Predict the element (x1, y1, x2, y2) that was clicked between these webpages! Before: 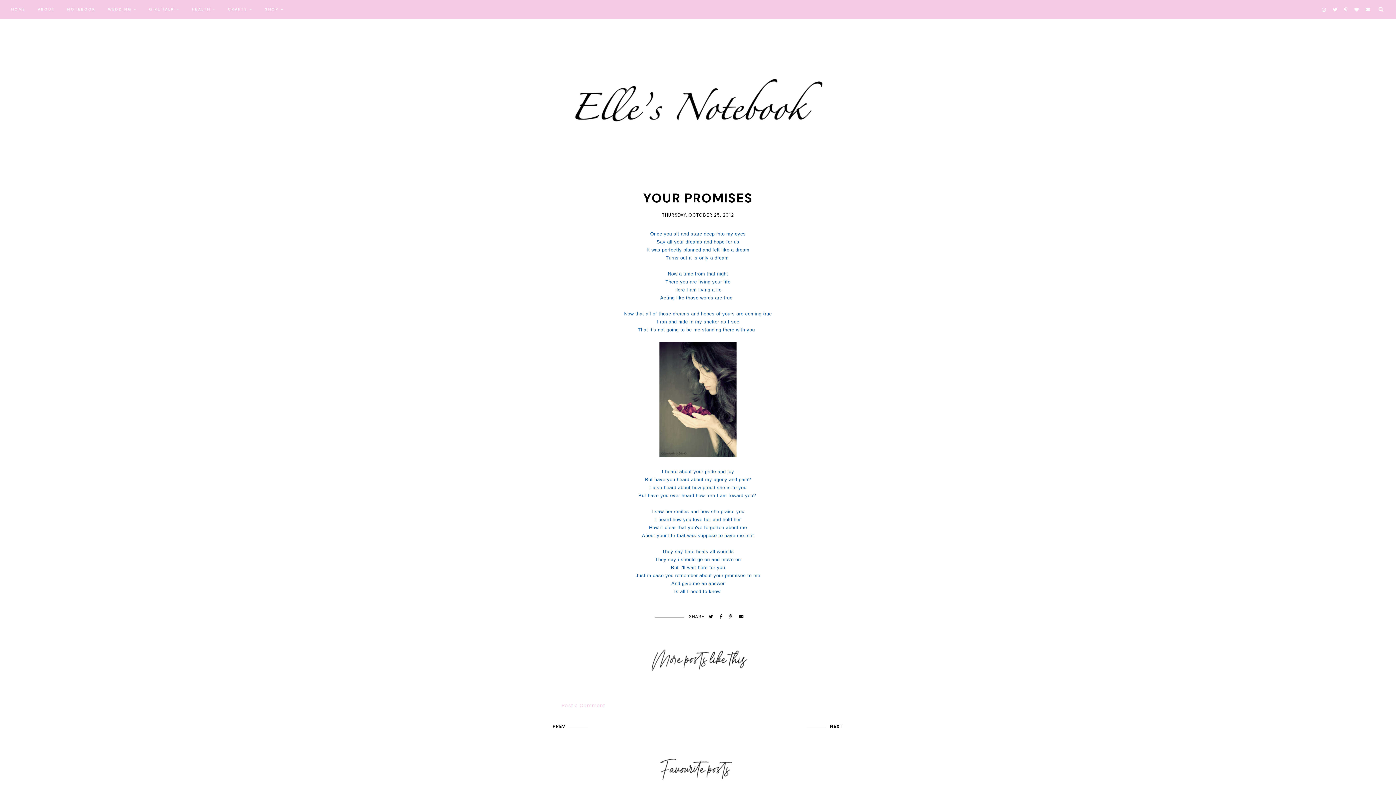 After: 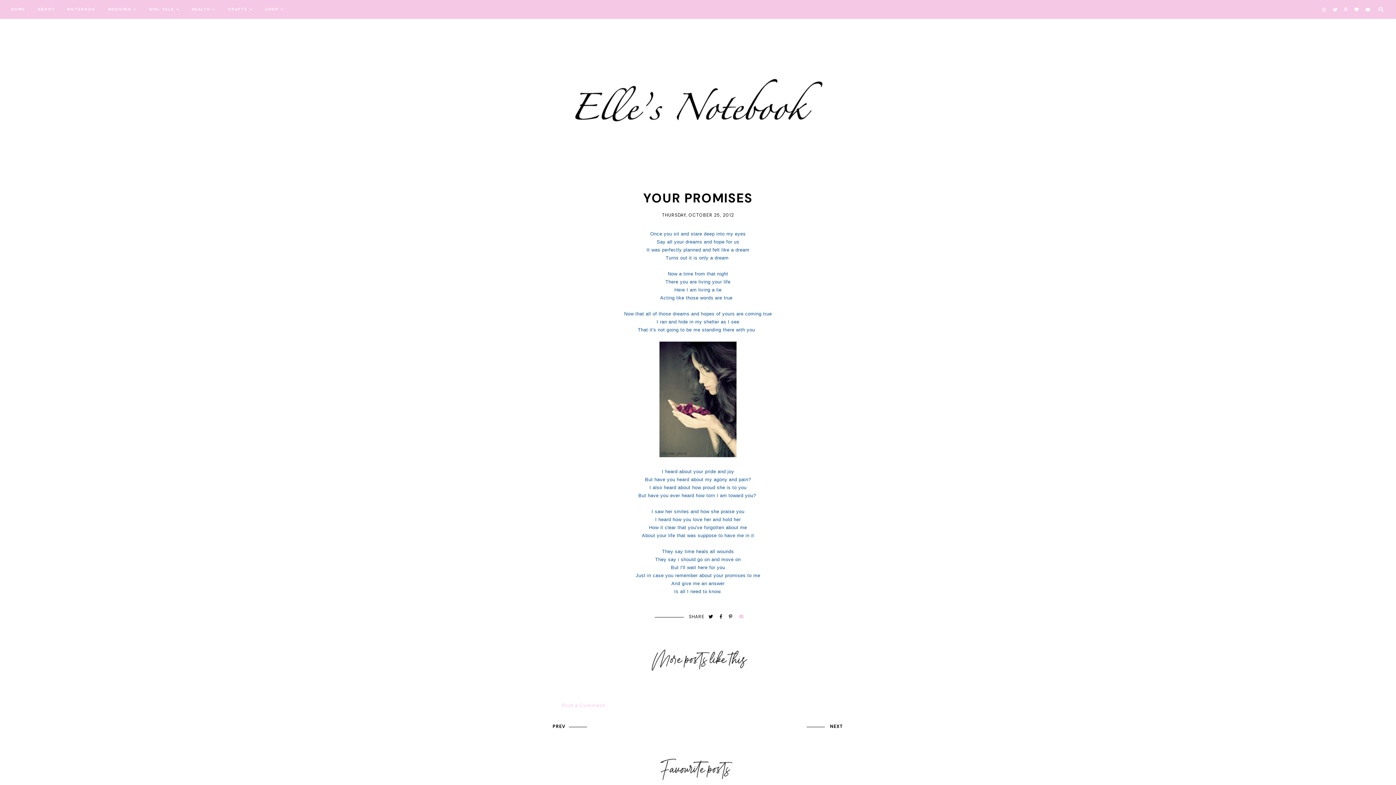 Action: bbox: (739, 613, 744, 620)